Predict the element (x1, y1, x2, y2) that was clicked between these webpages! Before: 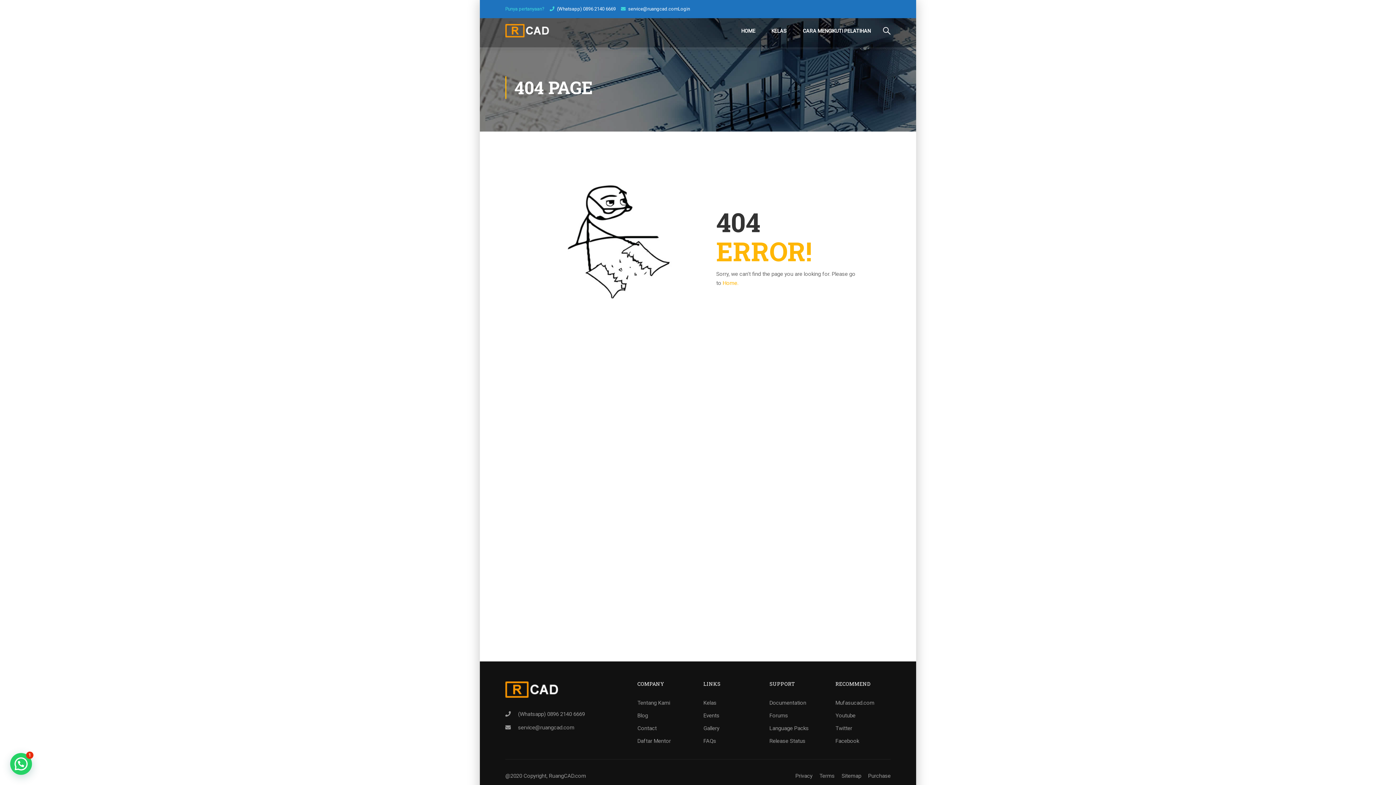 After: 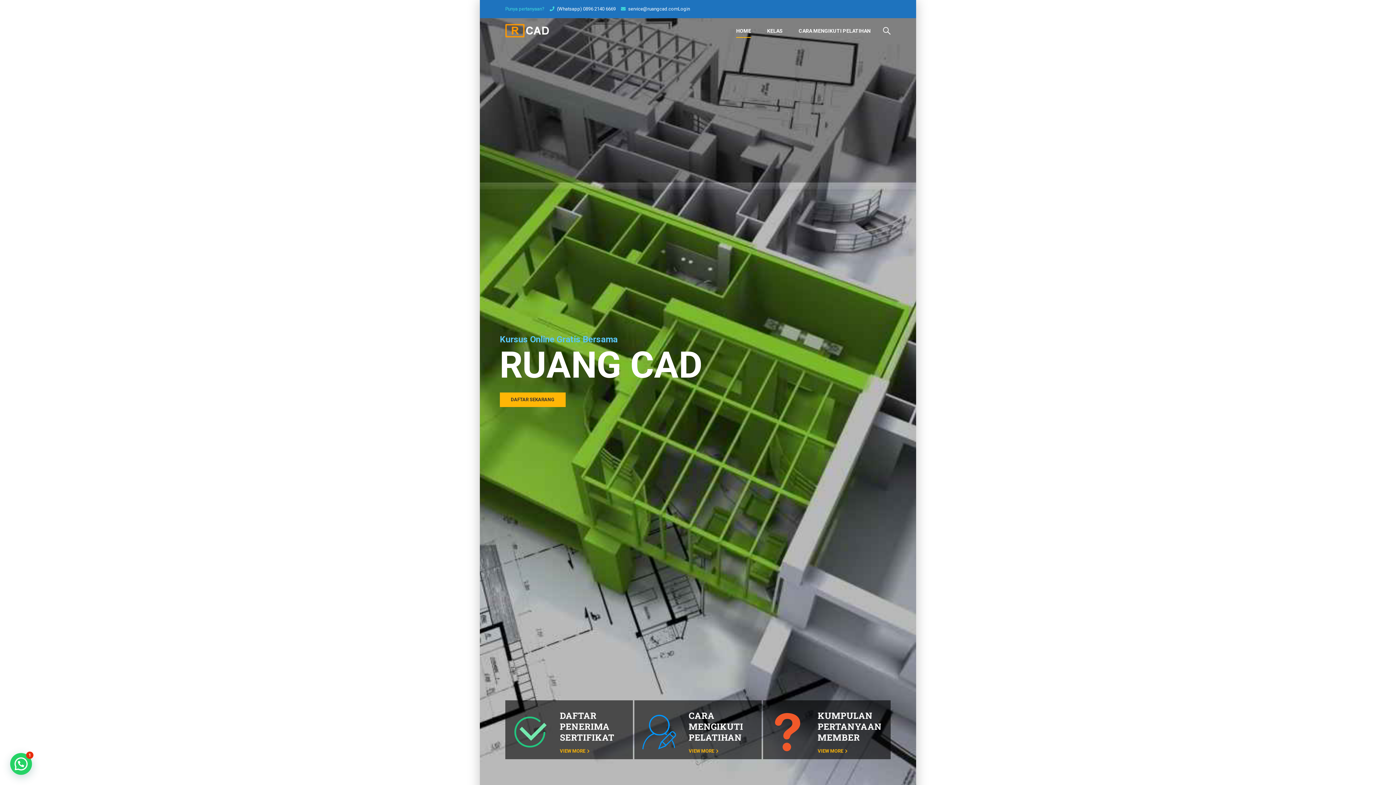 Action: bbox: (841, 770, 861, 781) label: Sitemap